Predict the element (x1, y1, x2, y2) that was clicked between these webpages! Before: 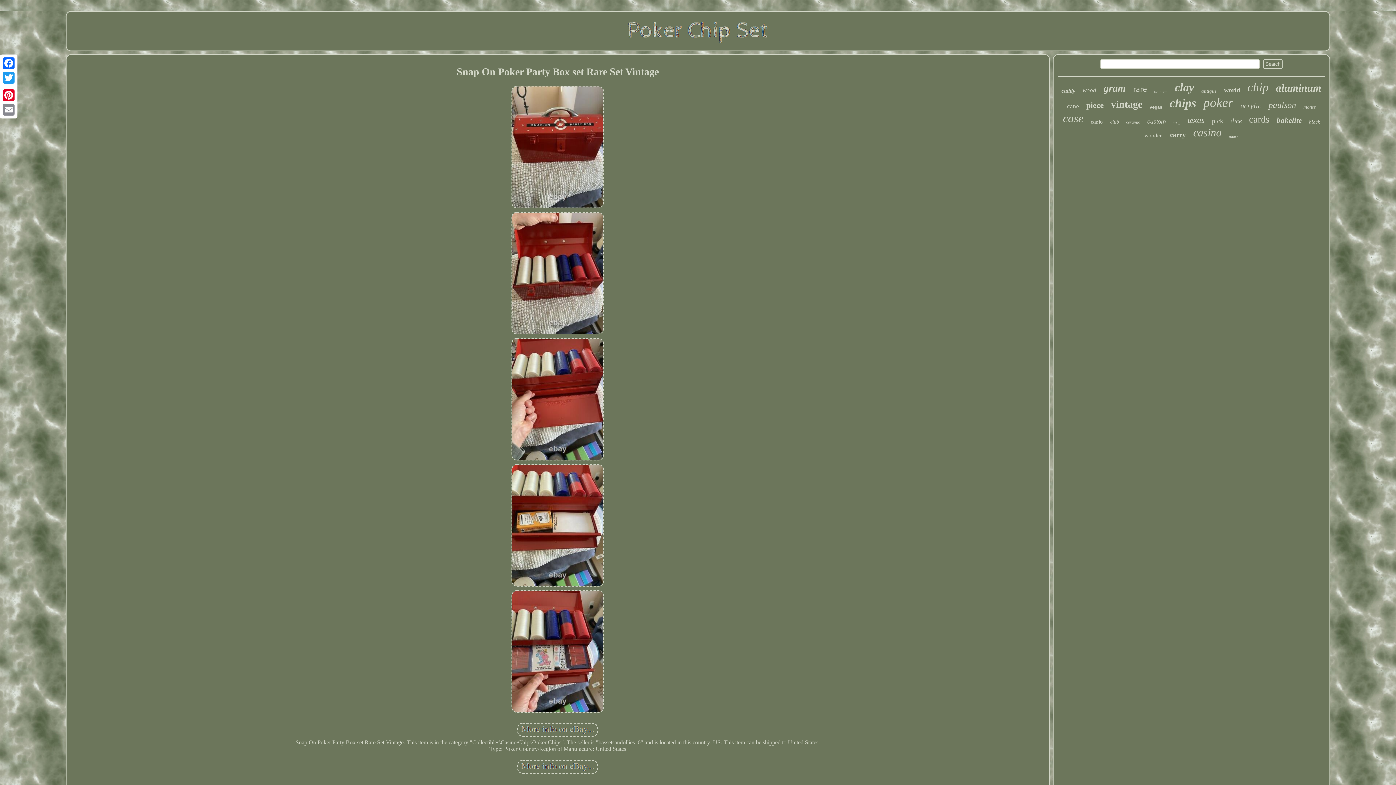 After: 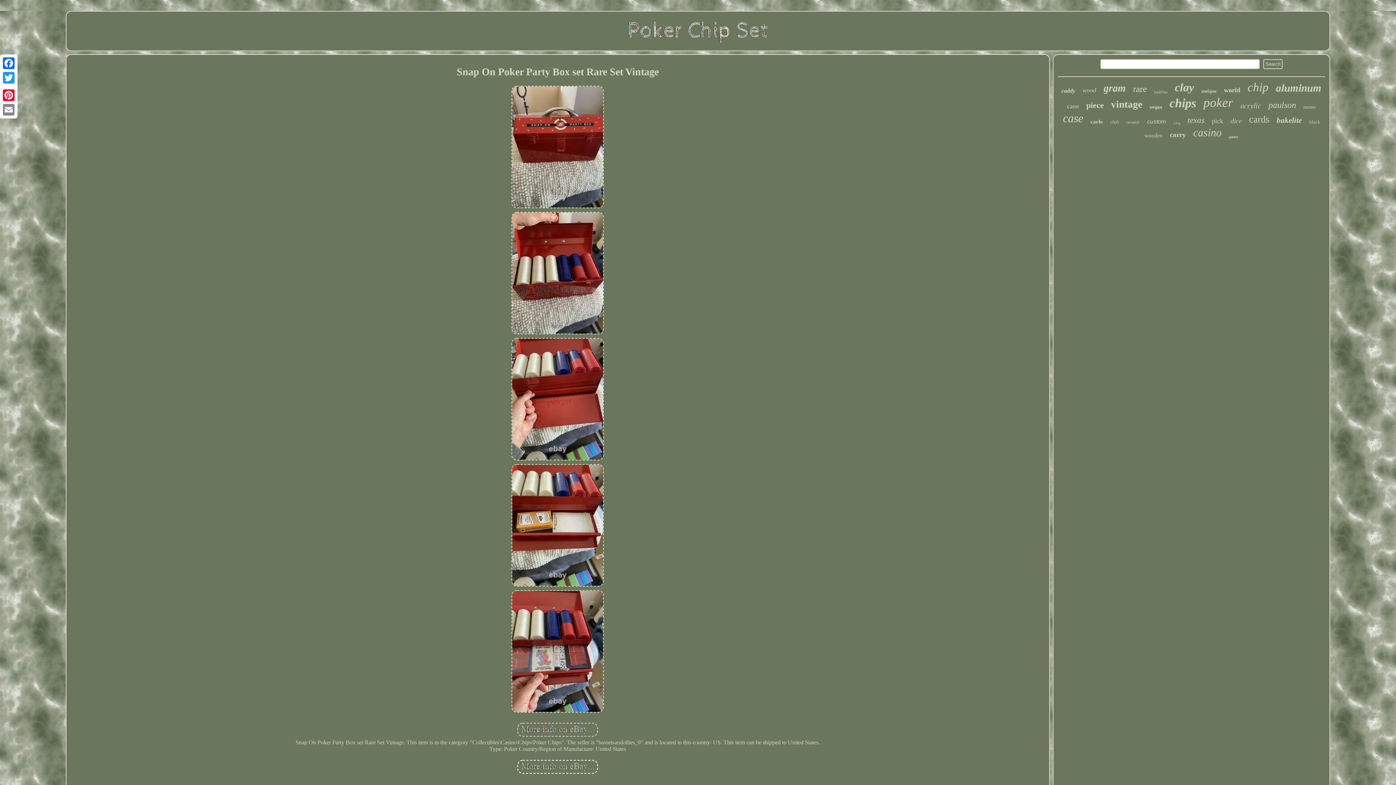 Action: bbox: (516, 770, 599, 776)